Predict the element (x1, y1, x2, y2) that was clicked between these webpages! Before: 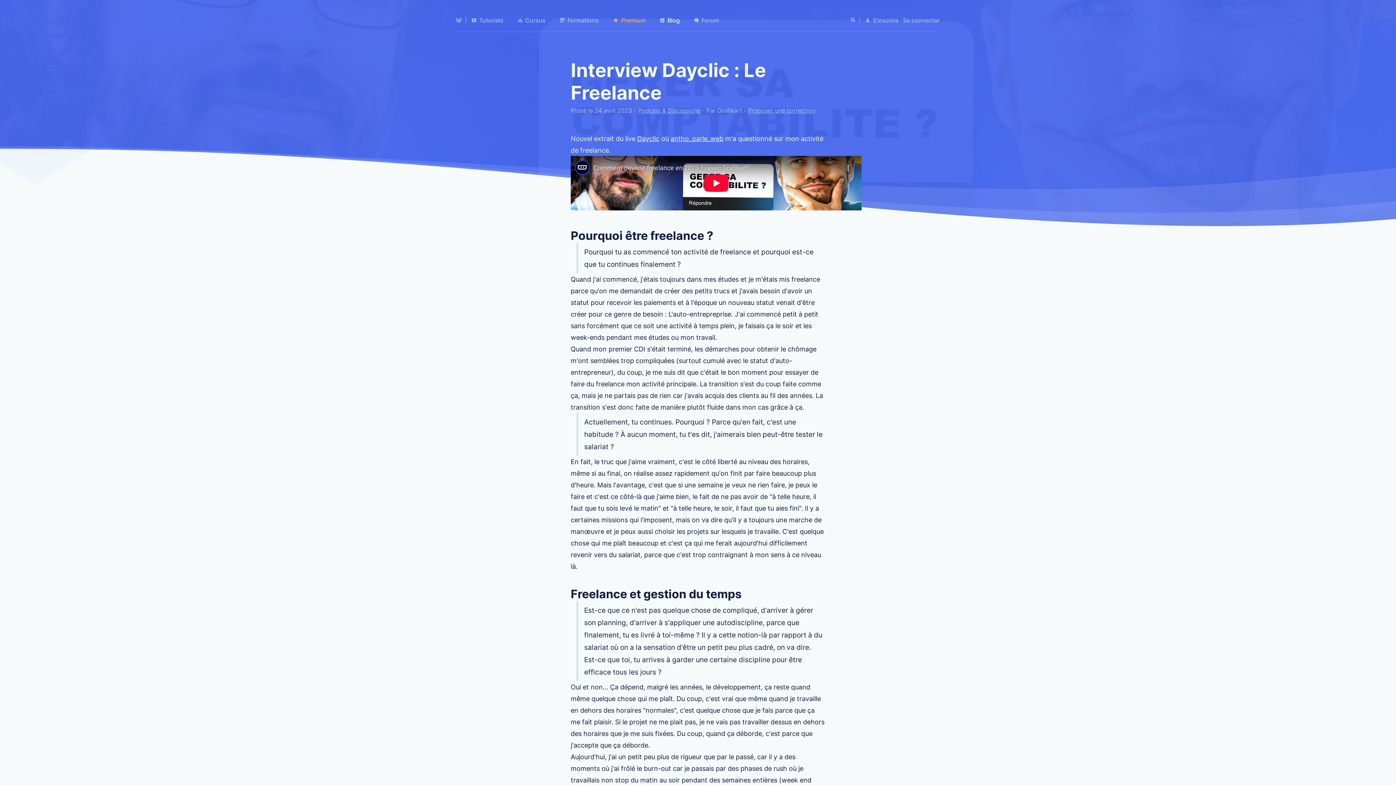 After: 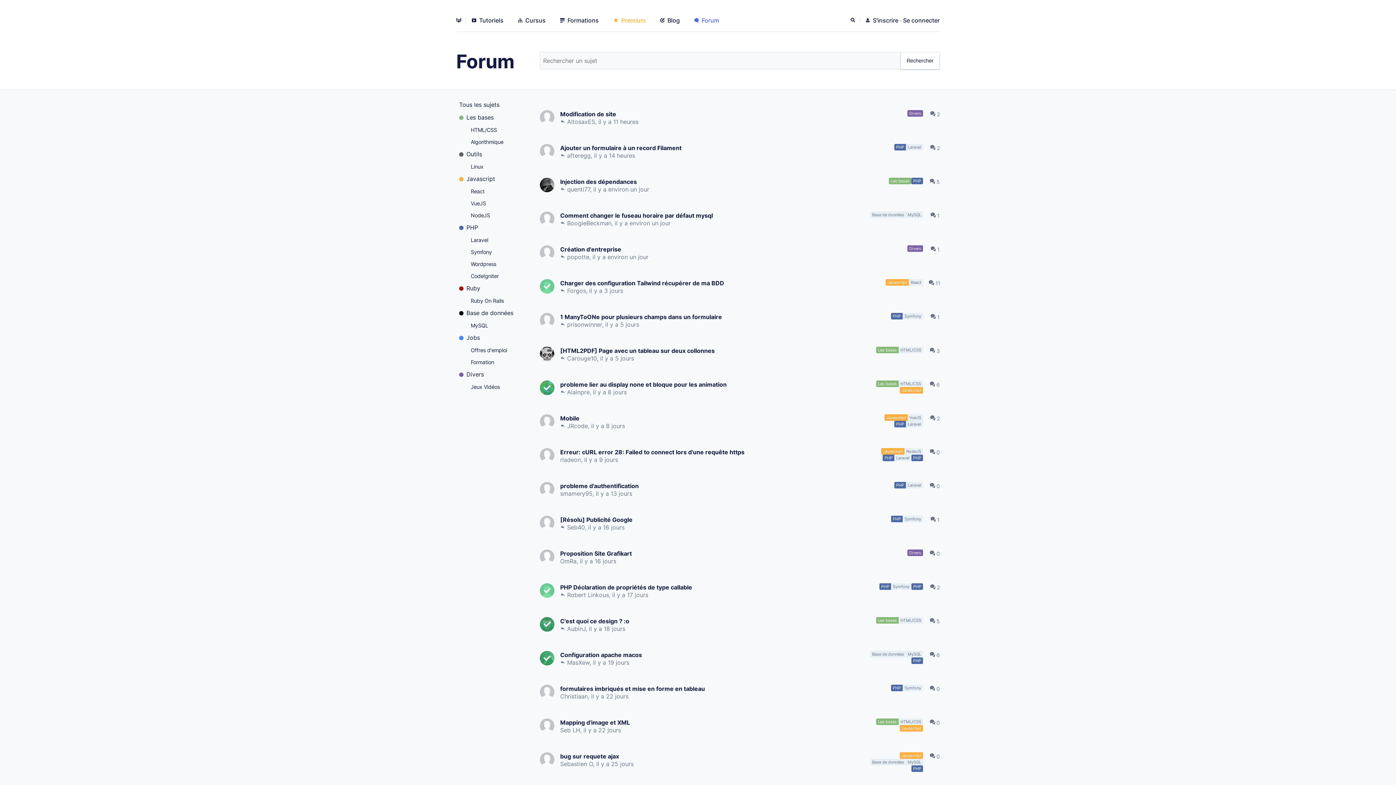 Action: label:  Forum bbox: (694, 17, 719, 23)